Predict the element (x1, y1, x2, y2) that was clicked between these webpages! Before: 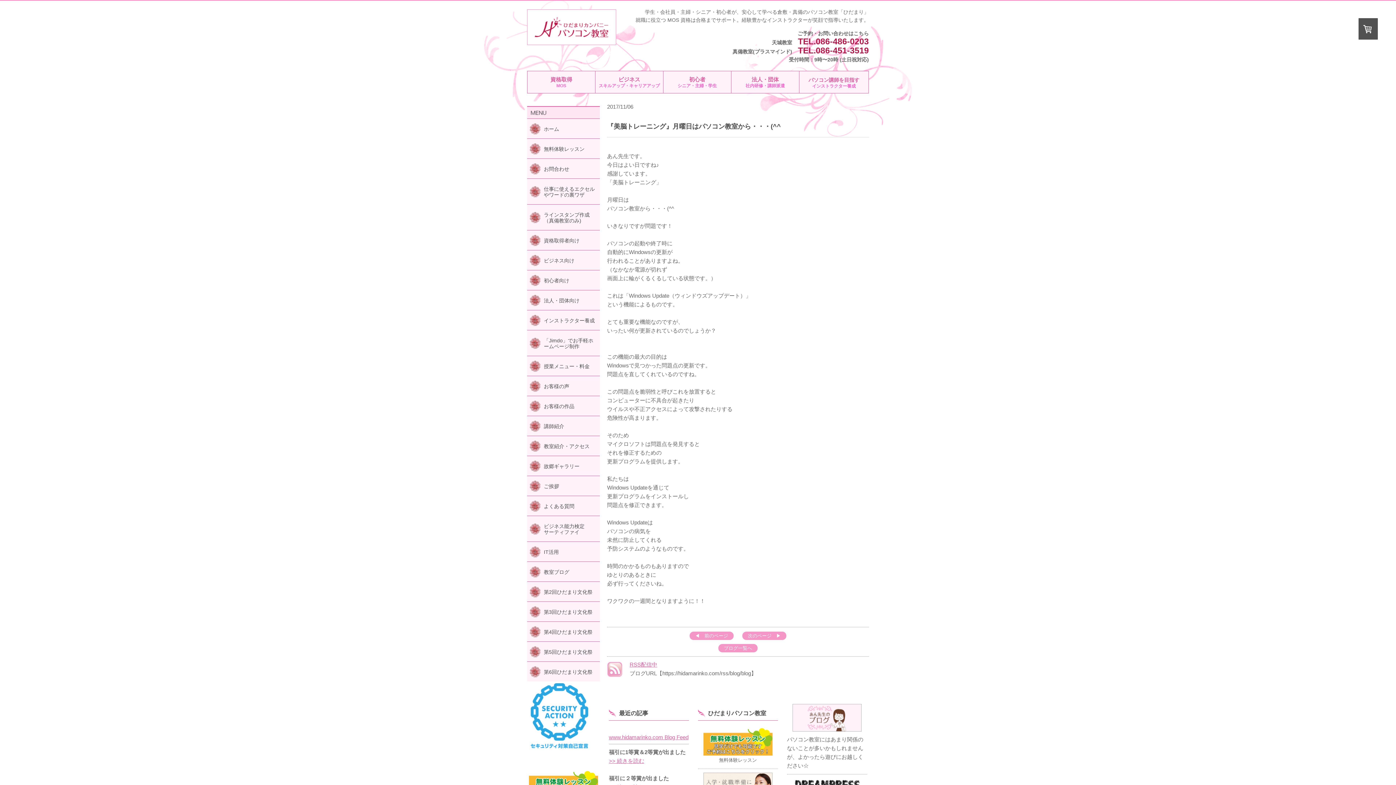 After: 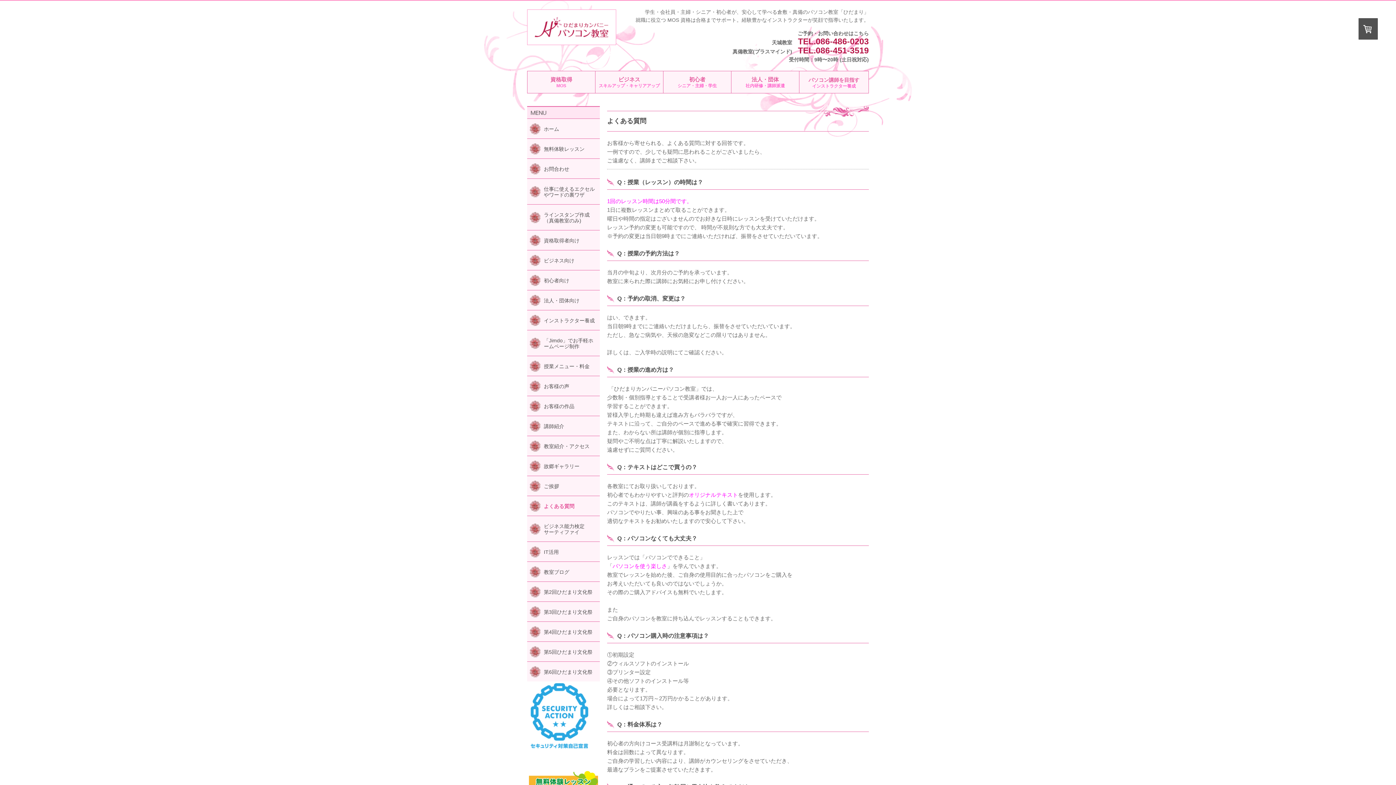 Action: label: よくある質問 bbox: (527, 496, 600, 516)